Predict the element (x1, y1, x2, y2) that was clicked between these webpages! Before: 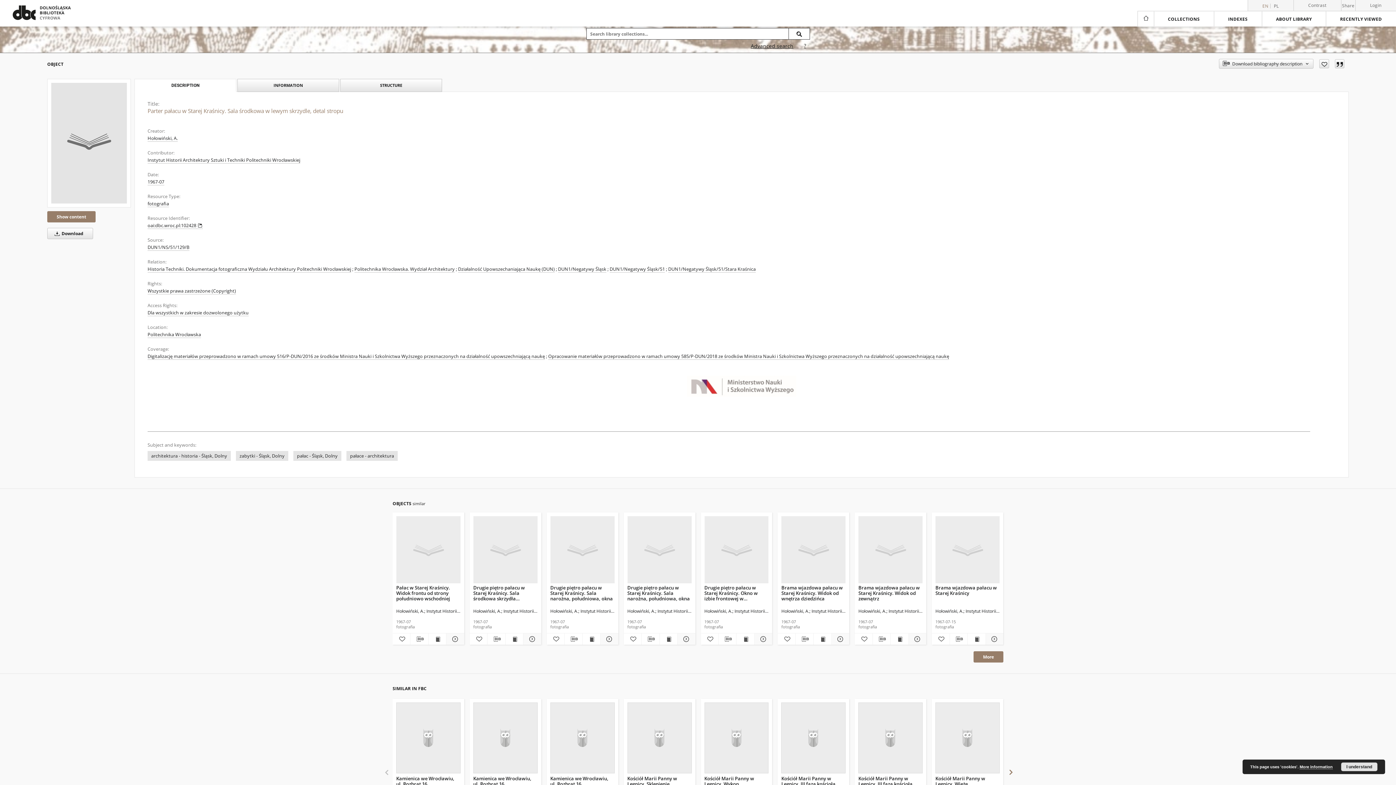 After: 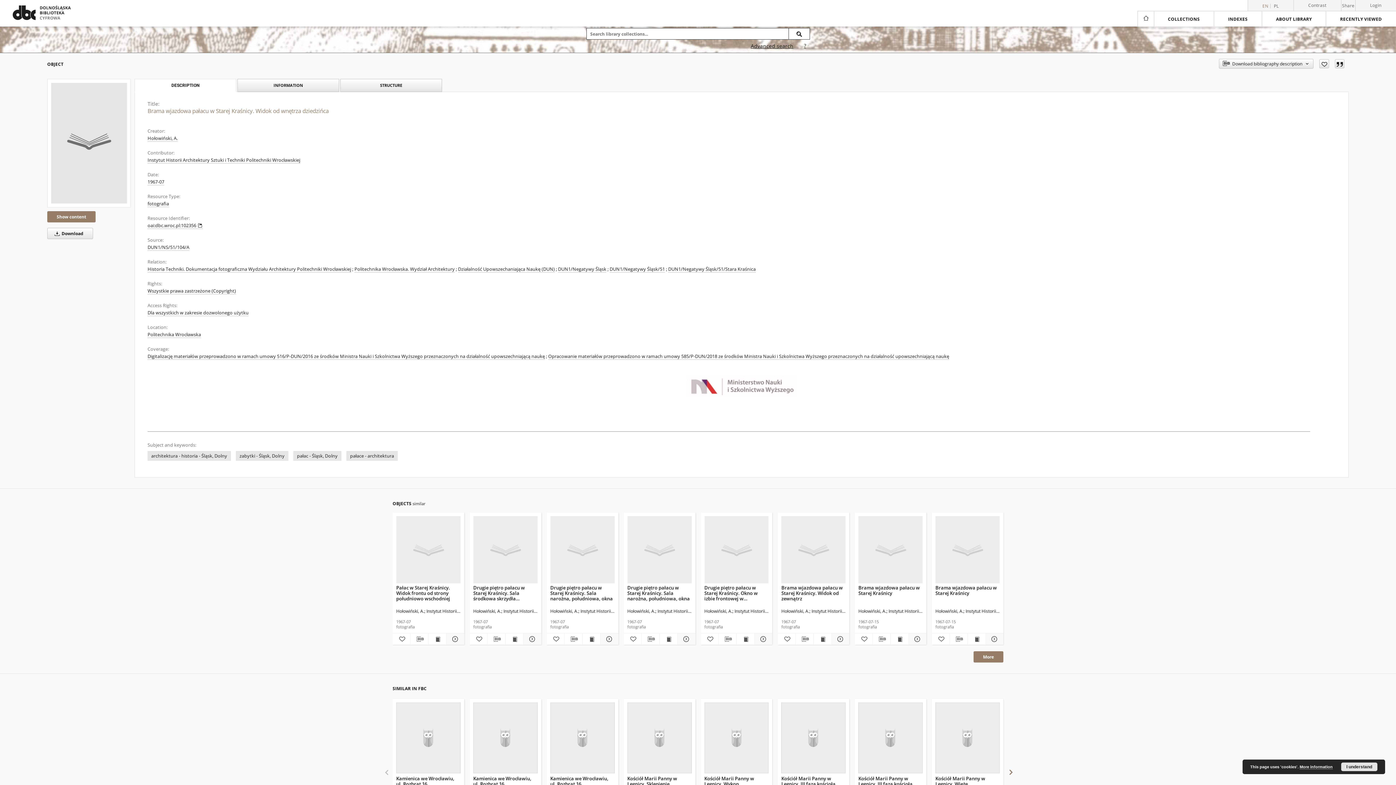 Action: label: Show details Brama wjazdowa pałacu w Starej Kraśnicy. Widok od wnętrza dziedzińca bbox: (830, 634, 848, 644)